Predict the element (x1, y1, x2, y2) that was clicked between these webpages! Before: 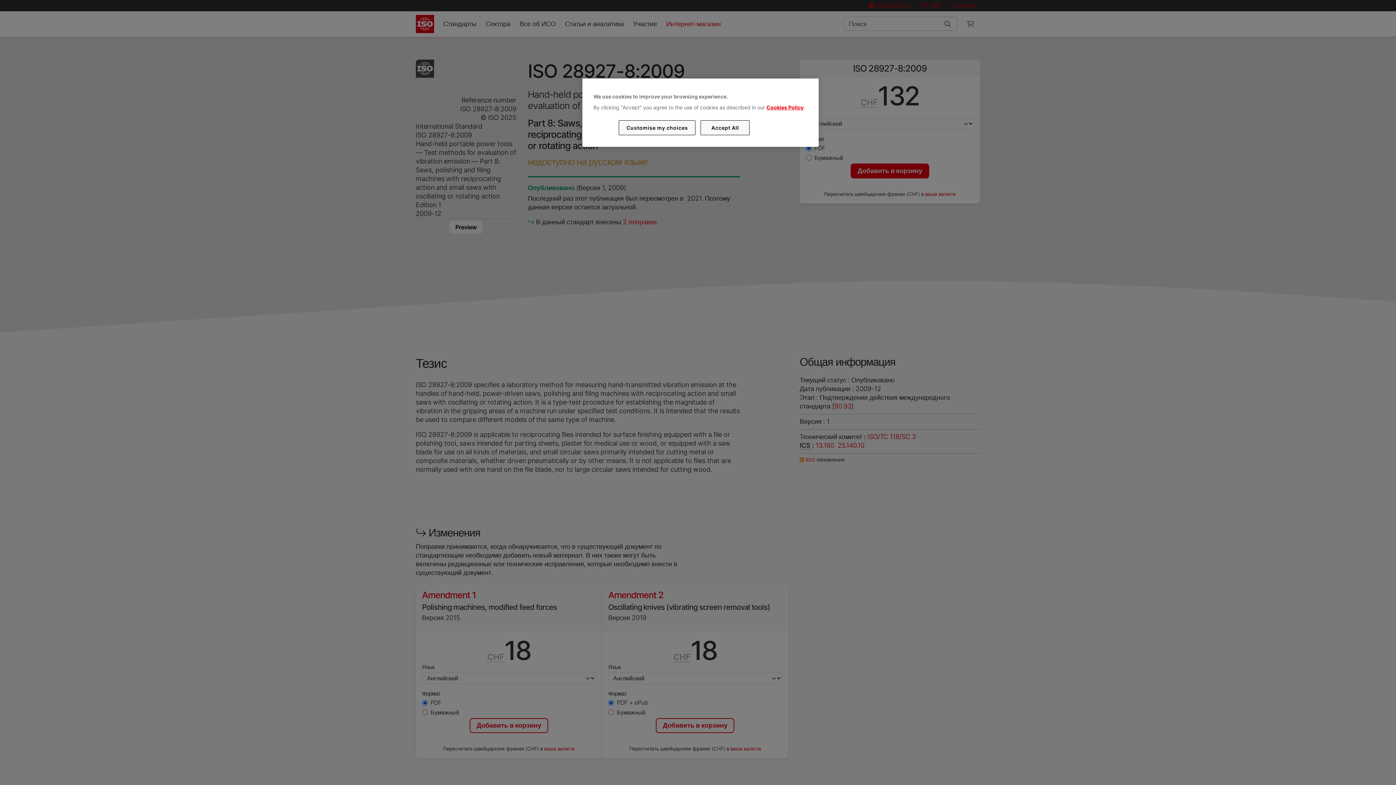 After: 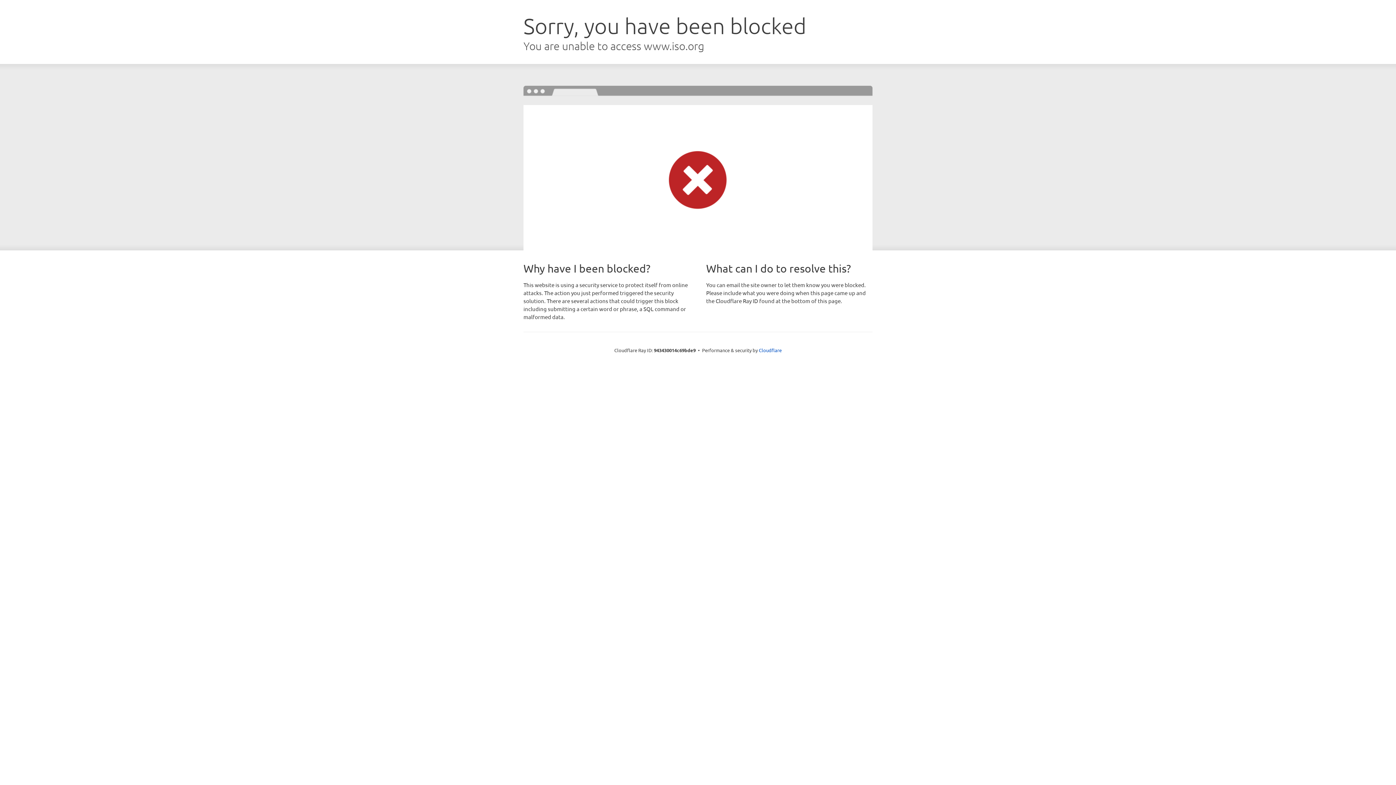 Action: label: Cookies Policy bbox: (766, 104, 803, 110)